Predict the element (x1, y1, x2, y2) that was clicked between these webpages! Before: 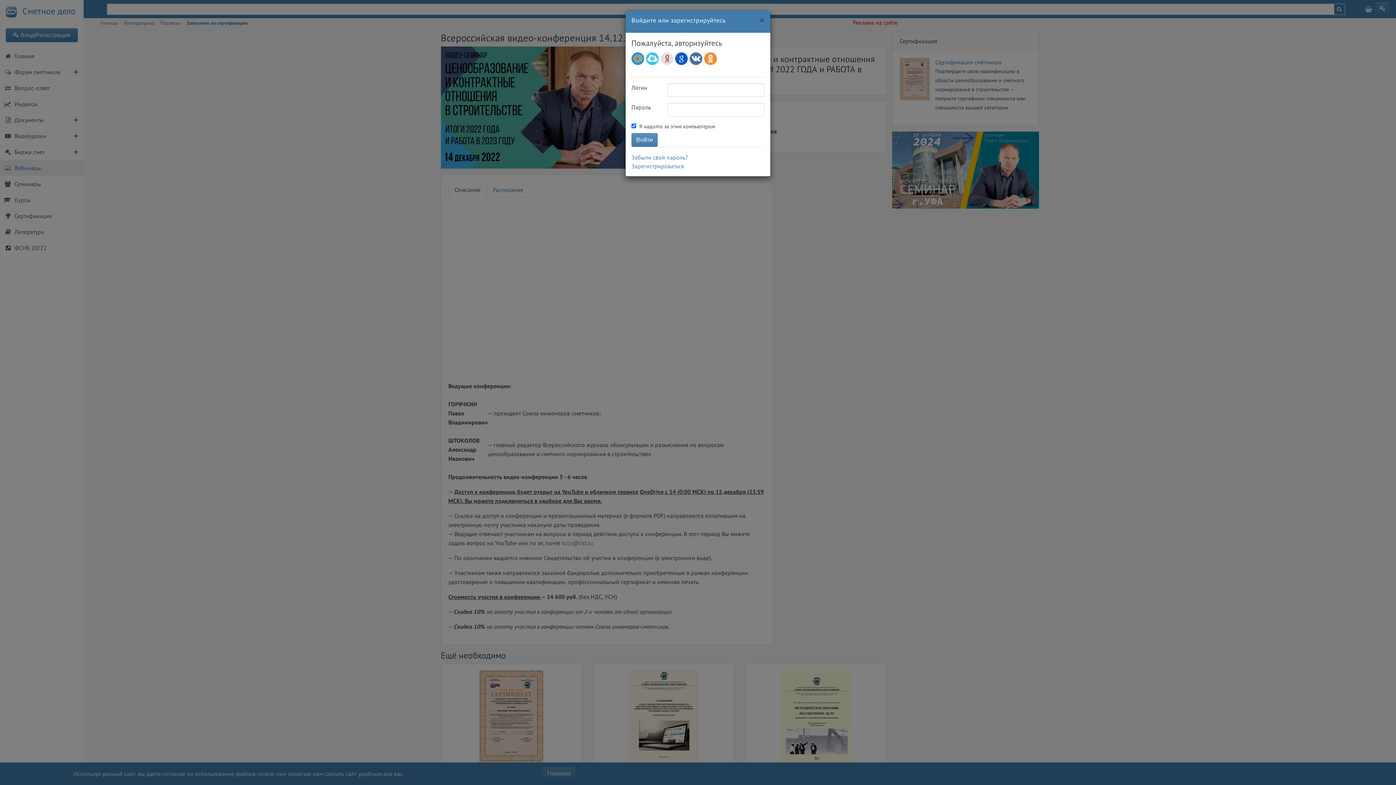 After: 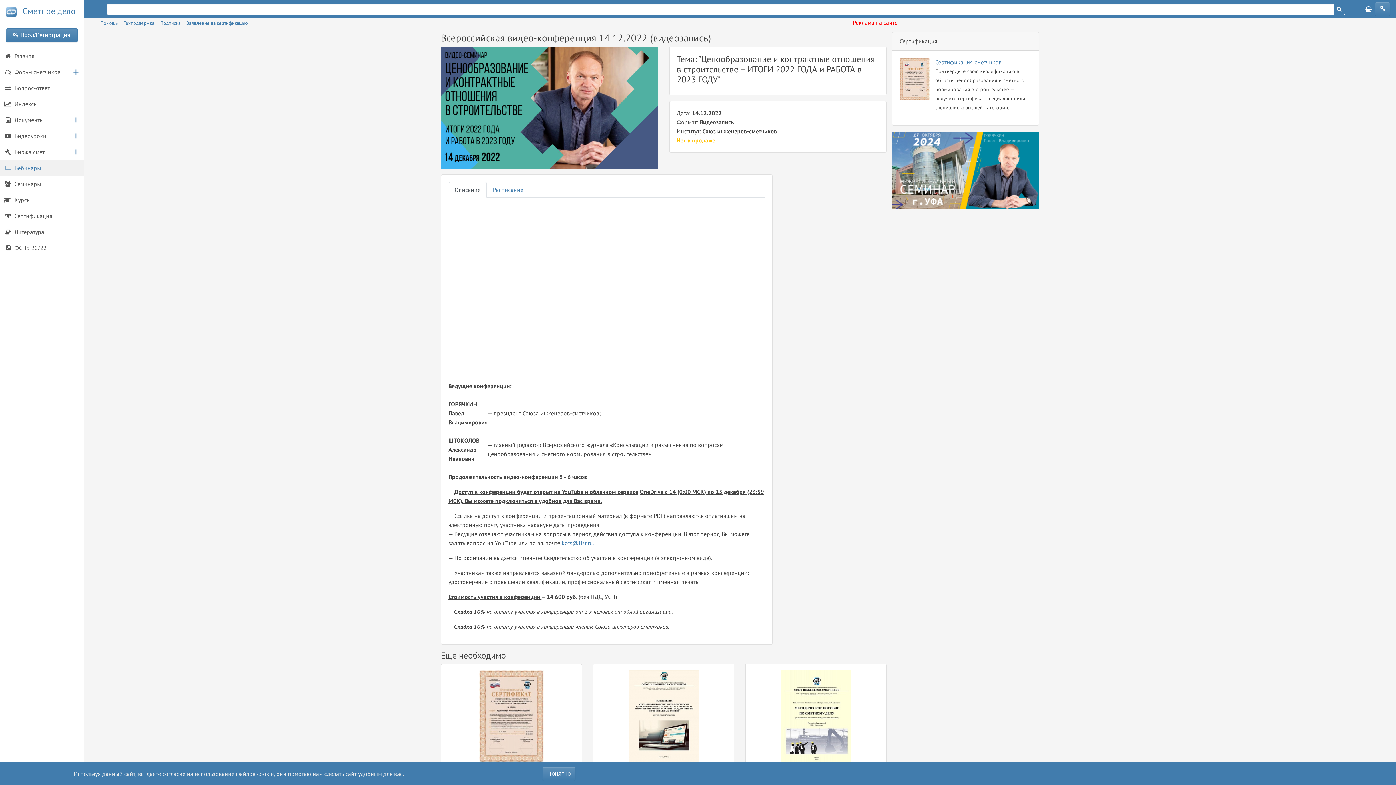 Action: bbox: (753, 10, 770, 30) label: Close